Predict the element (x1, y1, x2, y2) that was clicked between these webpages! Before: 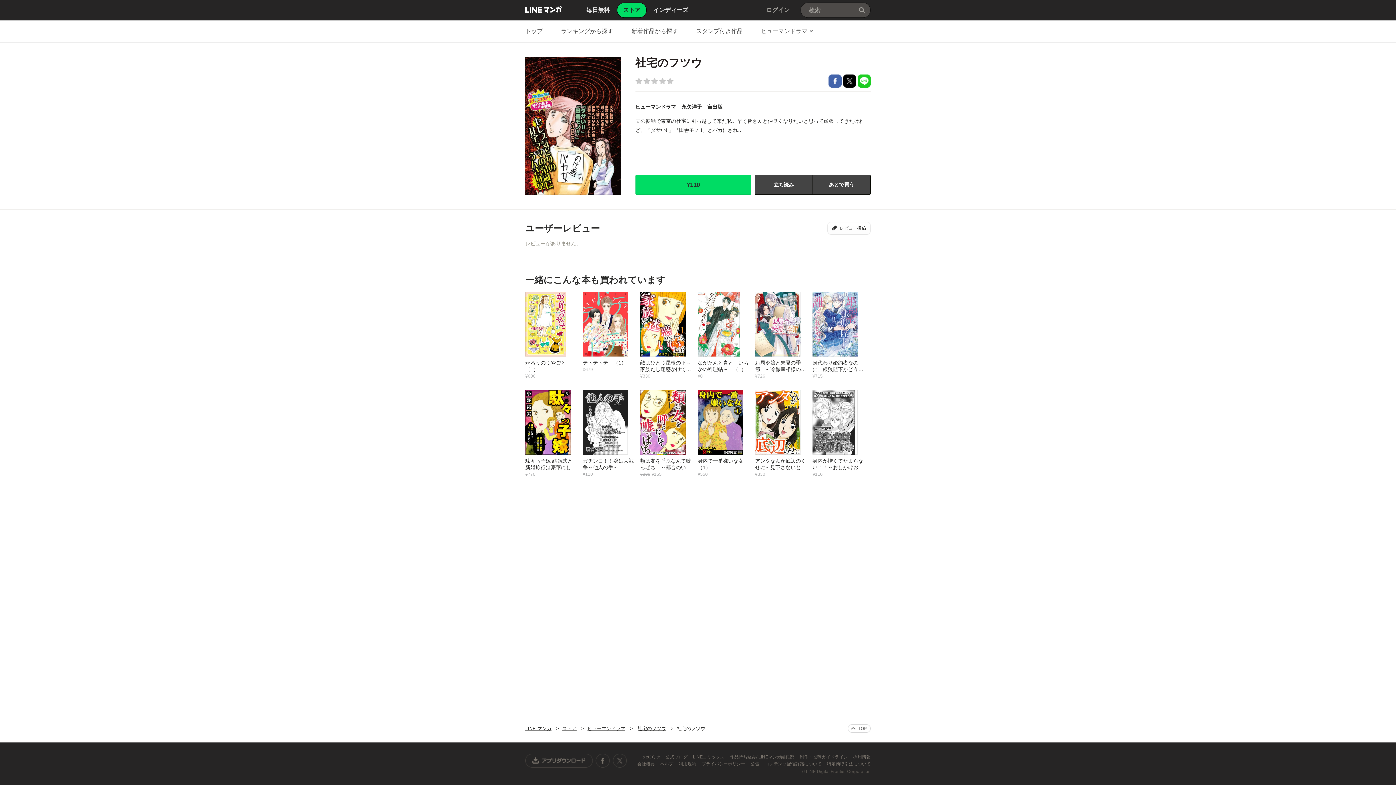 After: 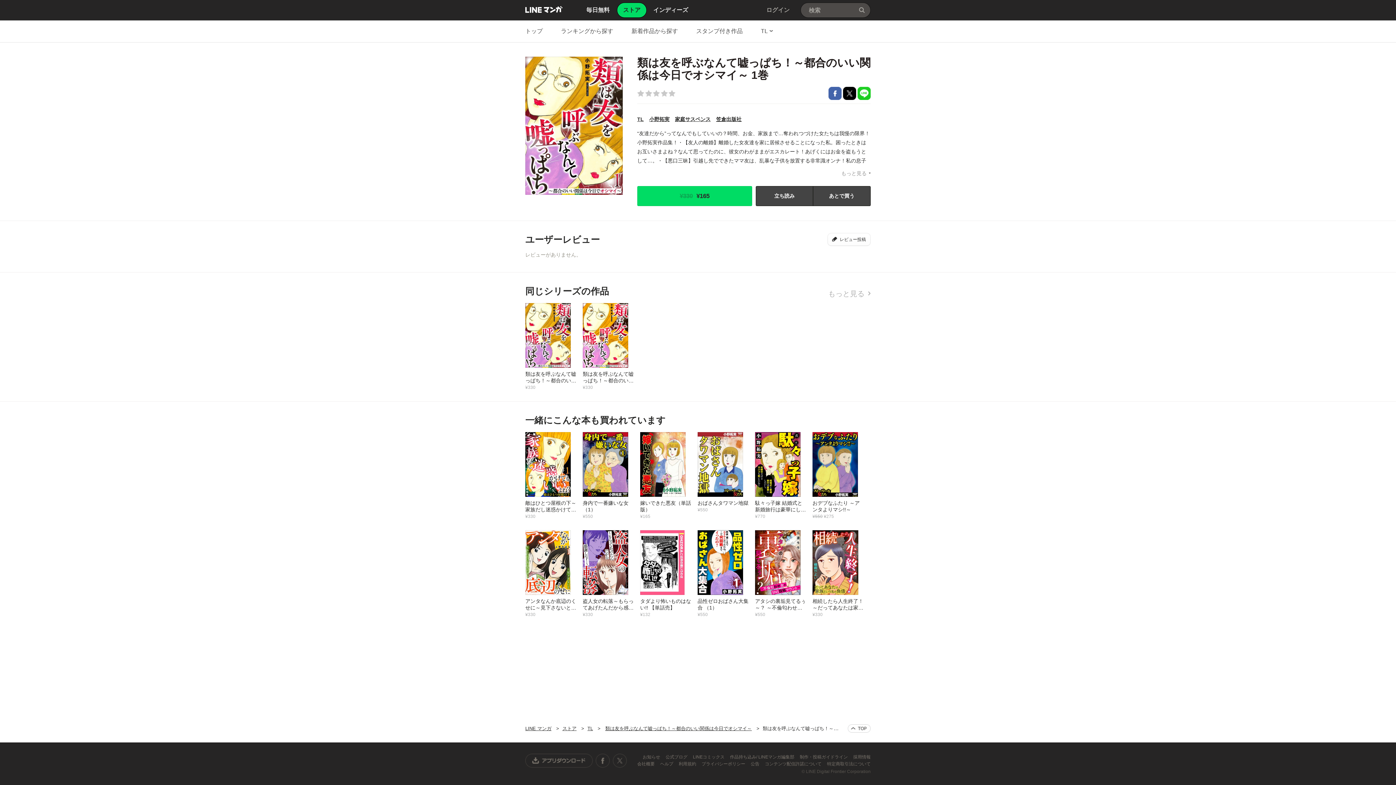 Action: bbox: (640, 389, 697, 477) label: 類は友を呼ぶなんて嘘っぱち！～都合のいい関係は今日でオシマイ～ 1巻
¥330 ¥165